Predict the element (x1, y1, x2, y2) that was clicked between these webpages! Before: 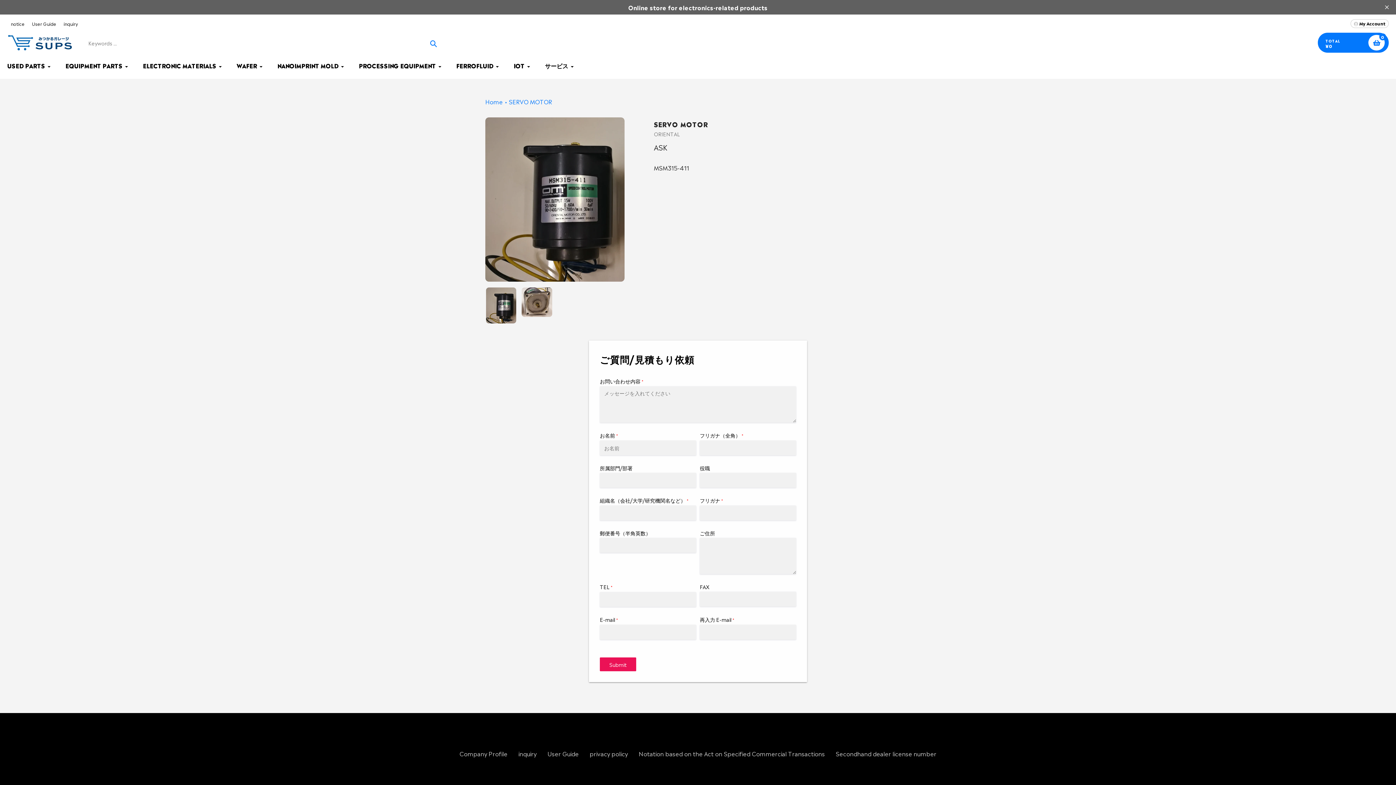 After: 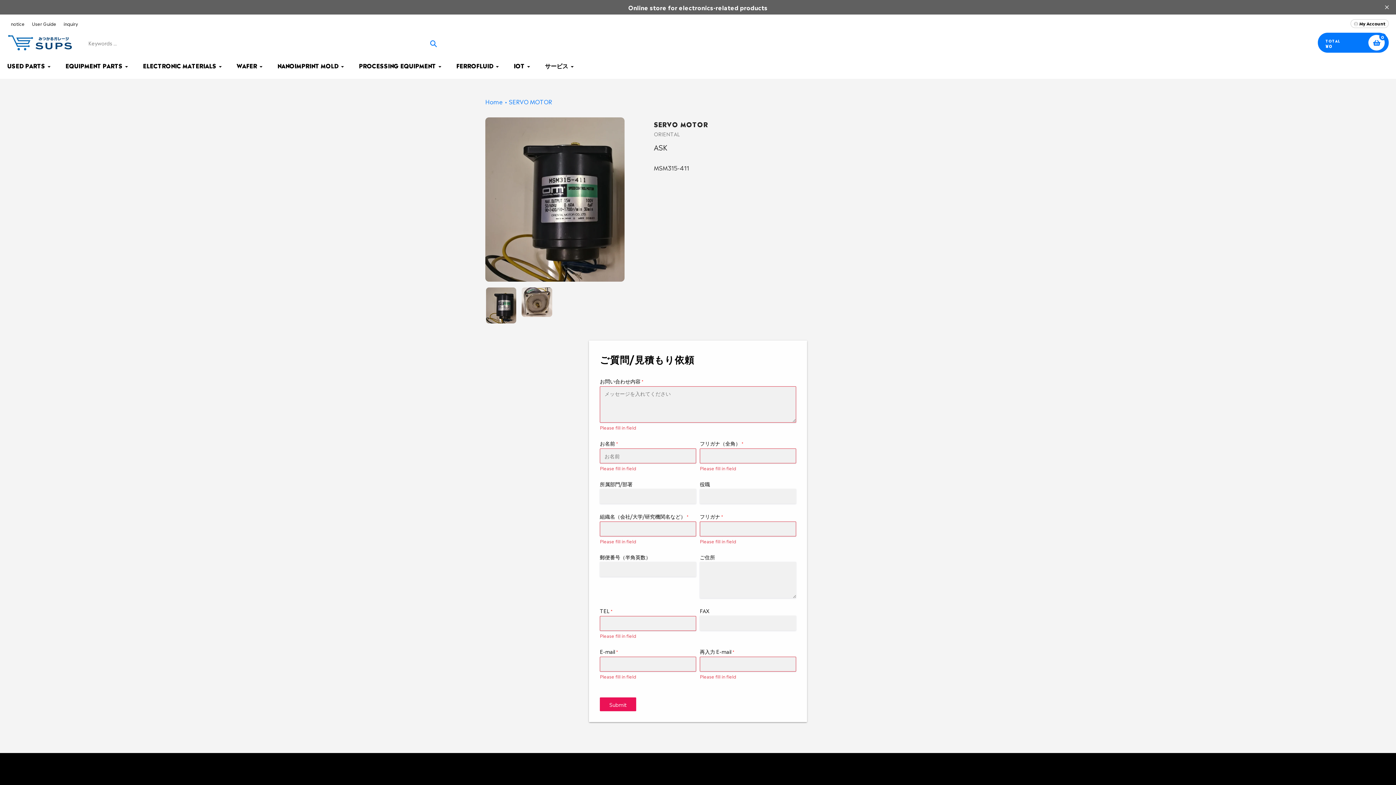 Action: label: Submit bbox: (600, 657, 636, 671)